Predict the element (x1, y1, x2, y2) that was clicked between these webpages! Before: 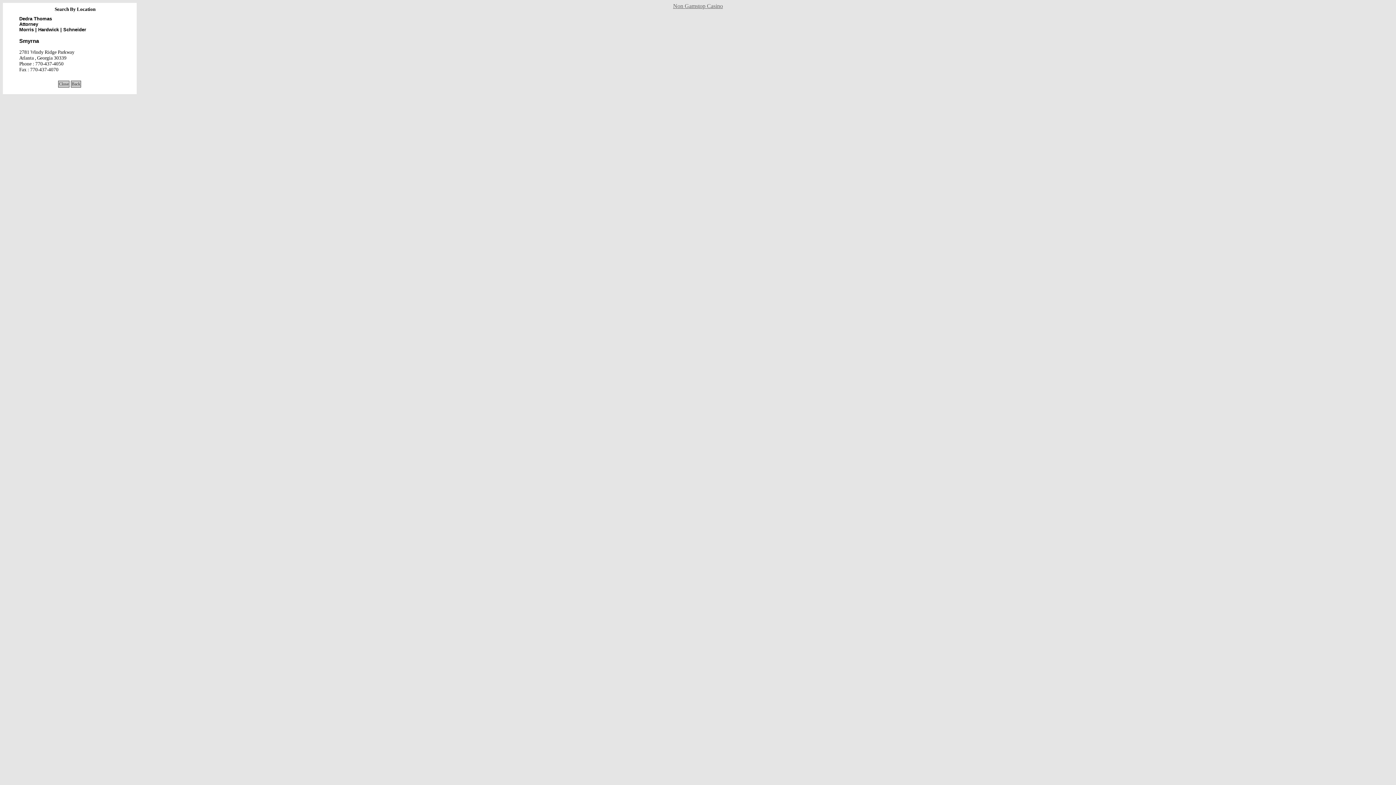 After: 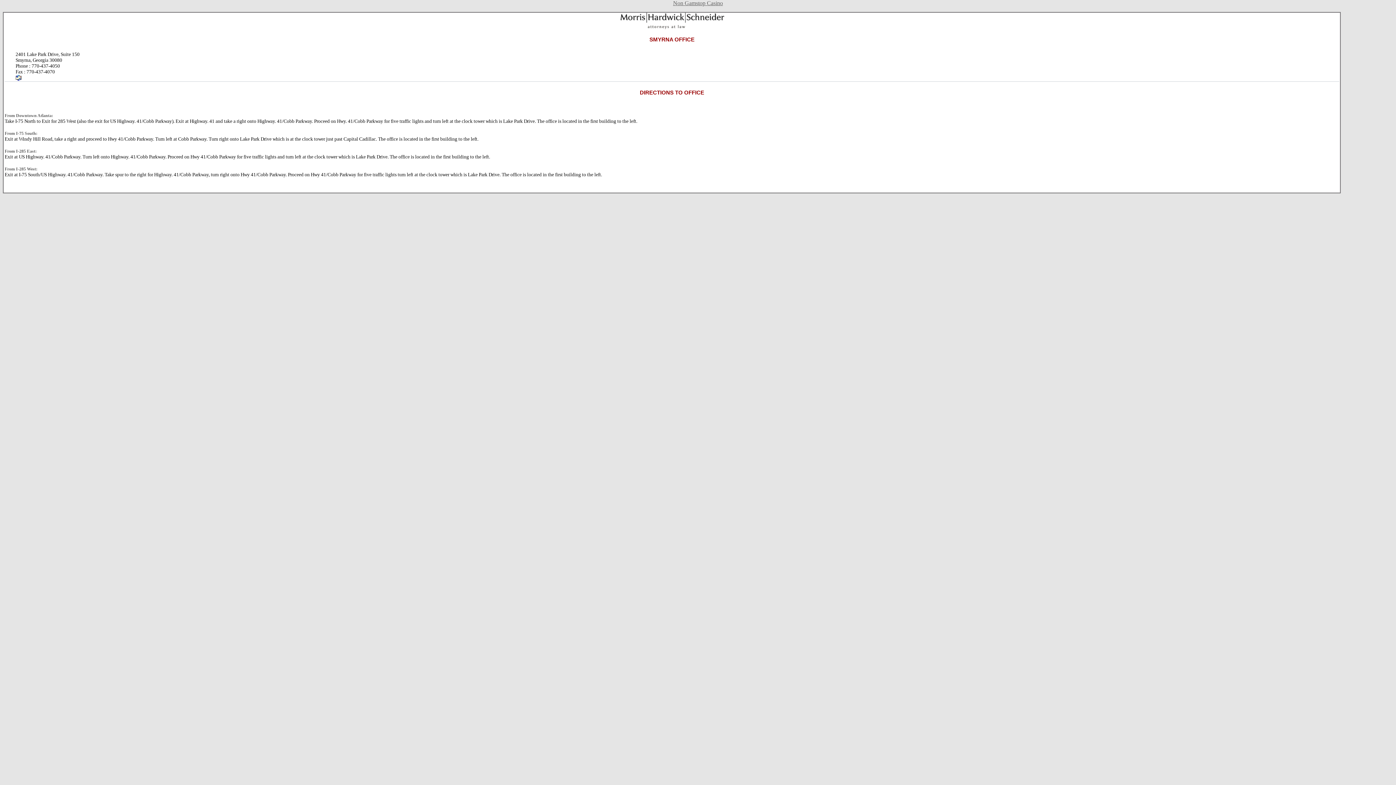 Action: bbox: (19, 45, 54, 50)